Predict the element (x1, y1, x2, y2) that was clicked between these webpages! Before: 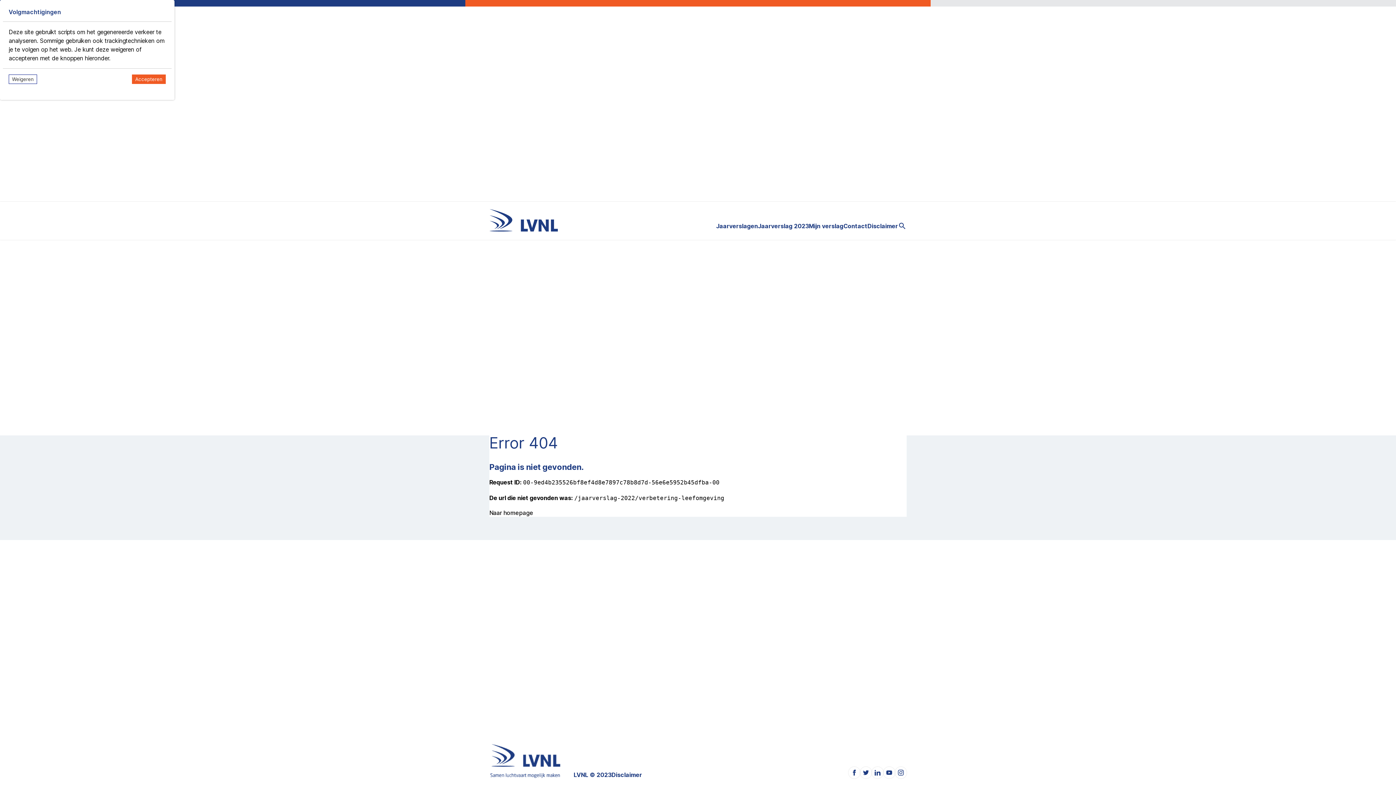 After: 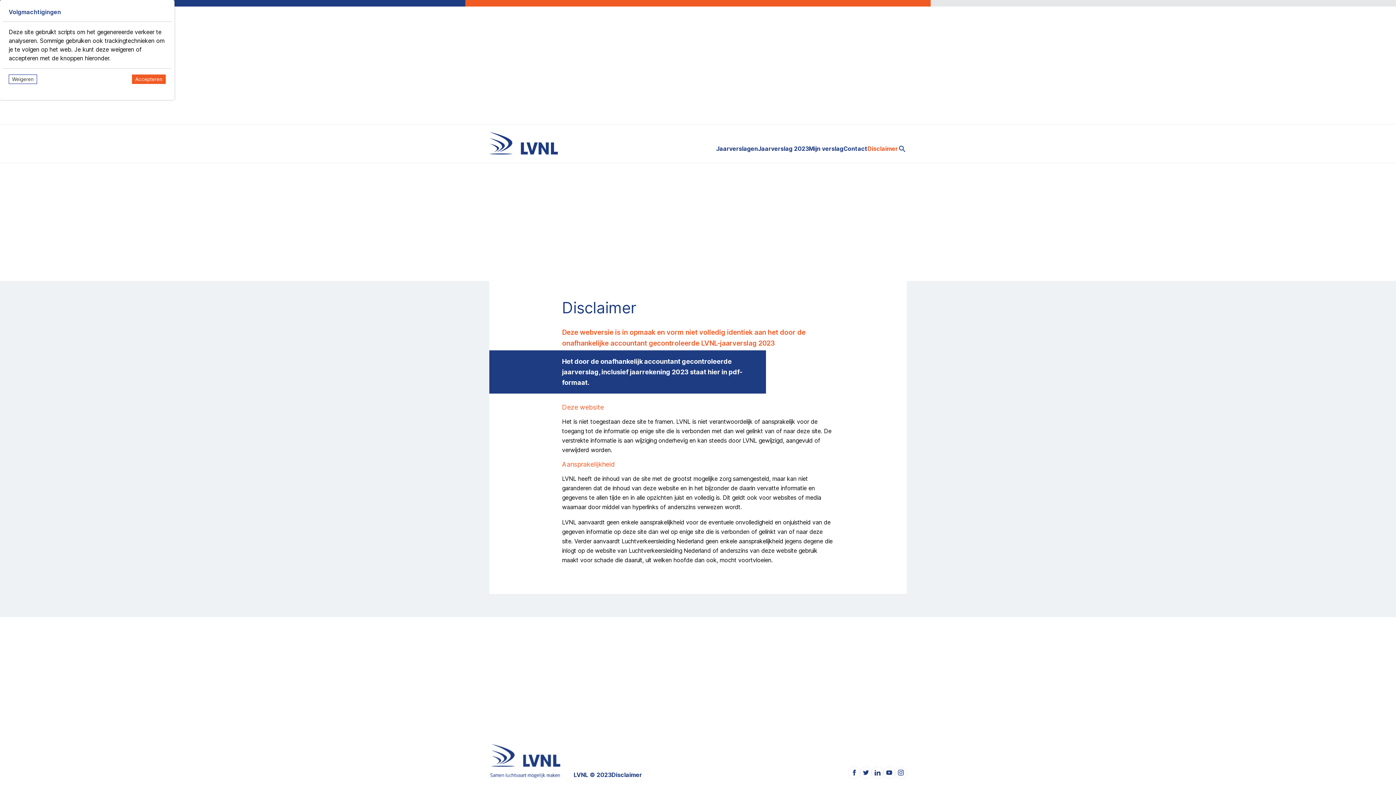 Action: label: Disclaimer bbox: (611, 771, 642, 778)